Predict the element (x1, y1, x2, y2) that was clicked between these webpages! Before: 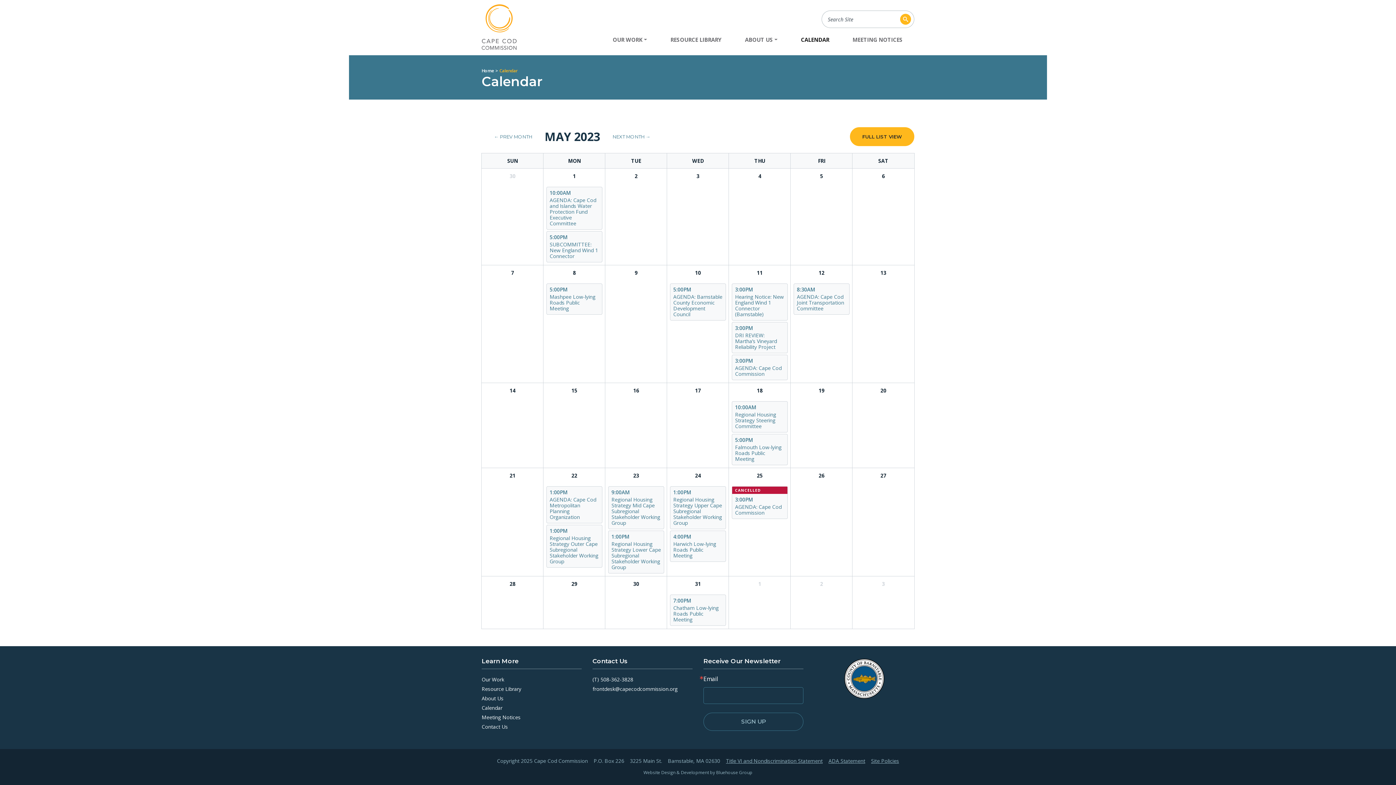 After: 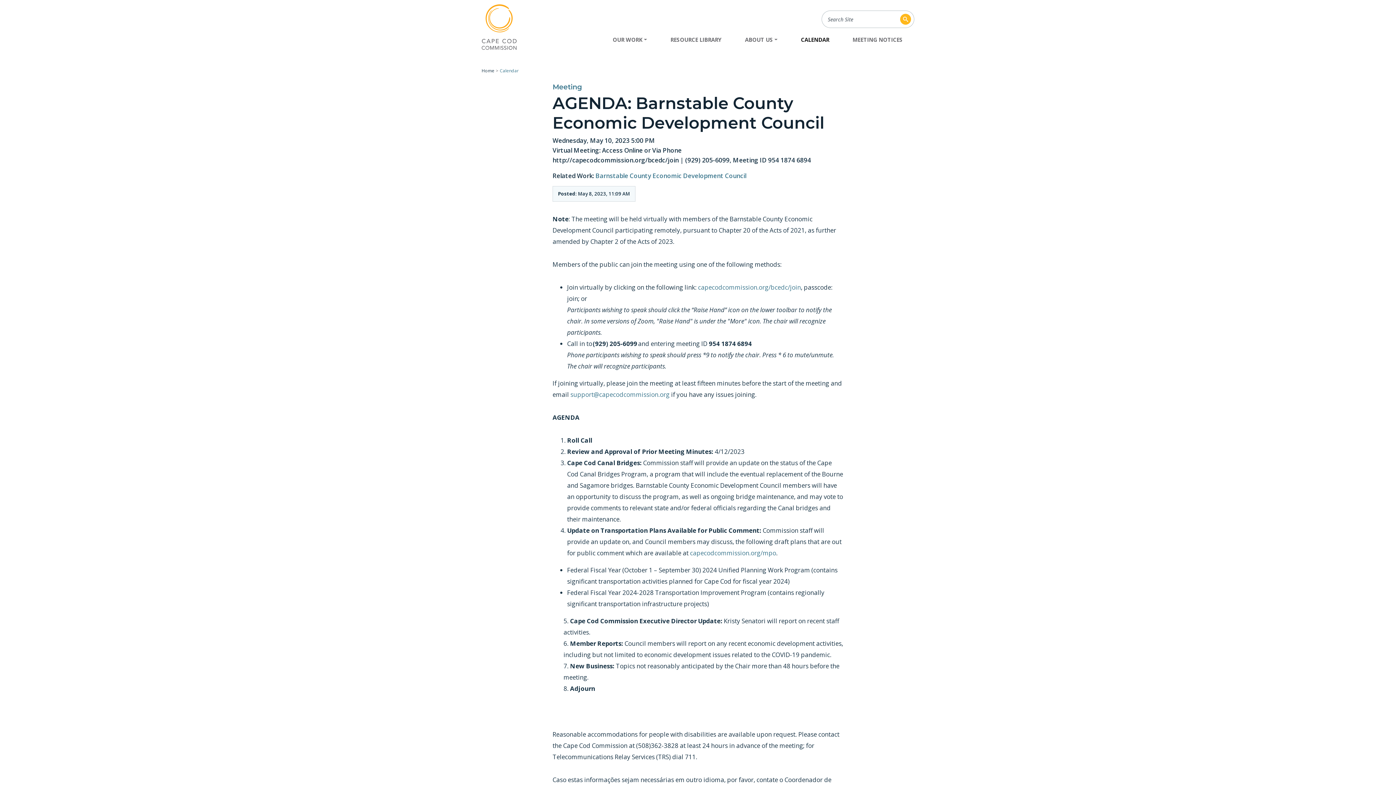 Action: label: 5:00PM
AGENDA: Barnstable County Economic Development Council bbox: (670, 283, 726, 320)